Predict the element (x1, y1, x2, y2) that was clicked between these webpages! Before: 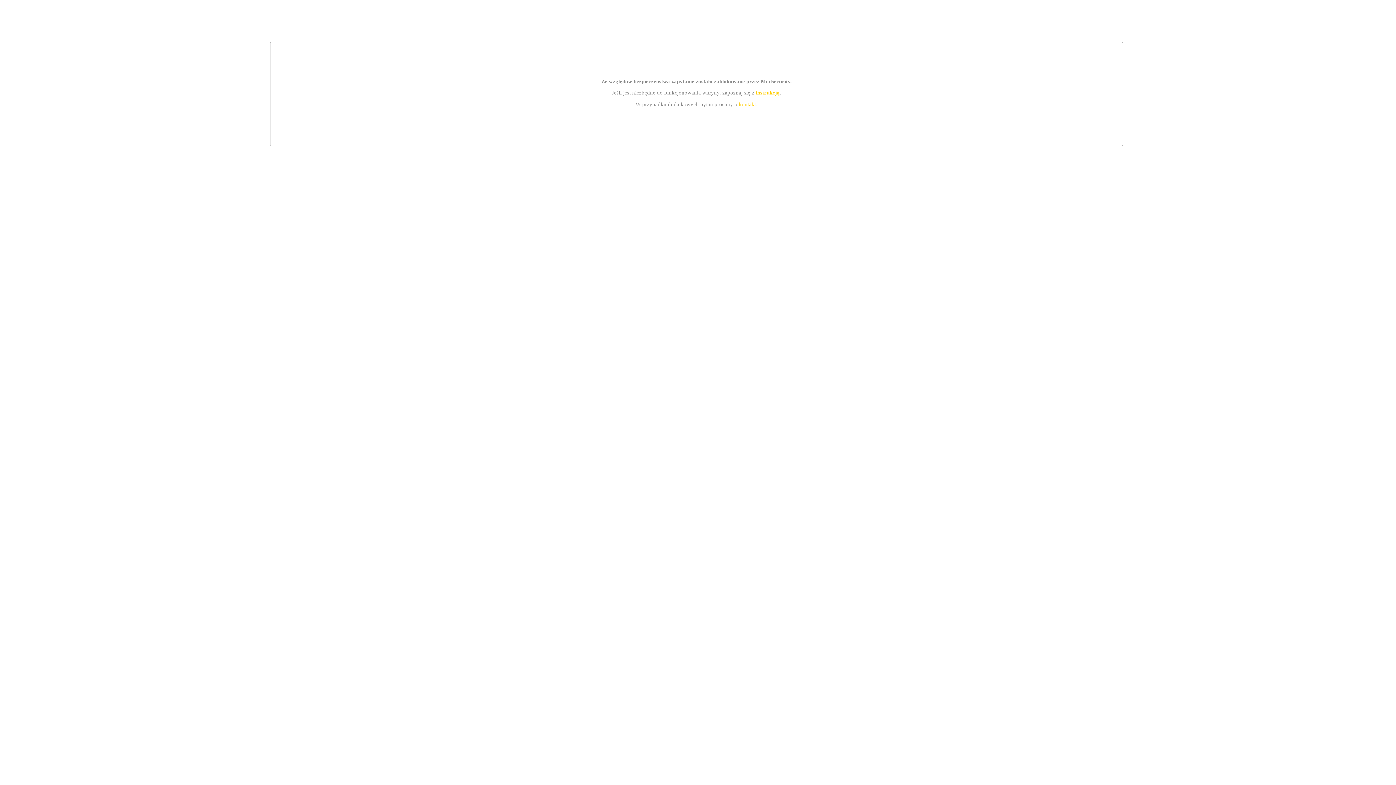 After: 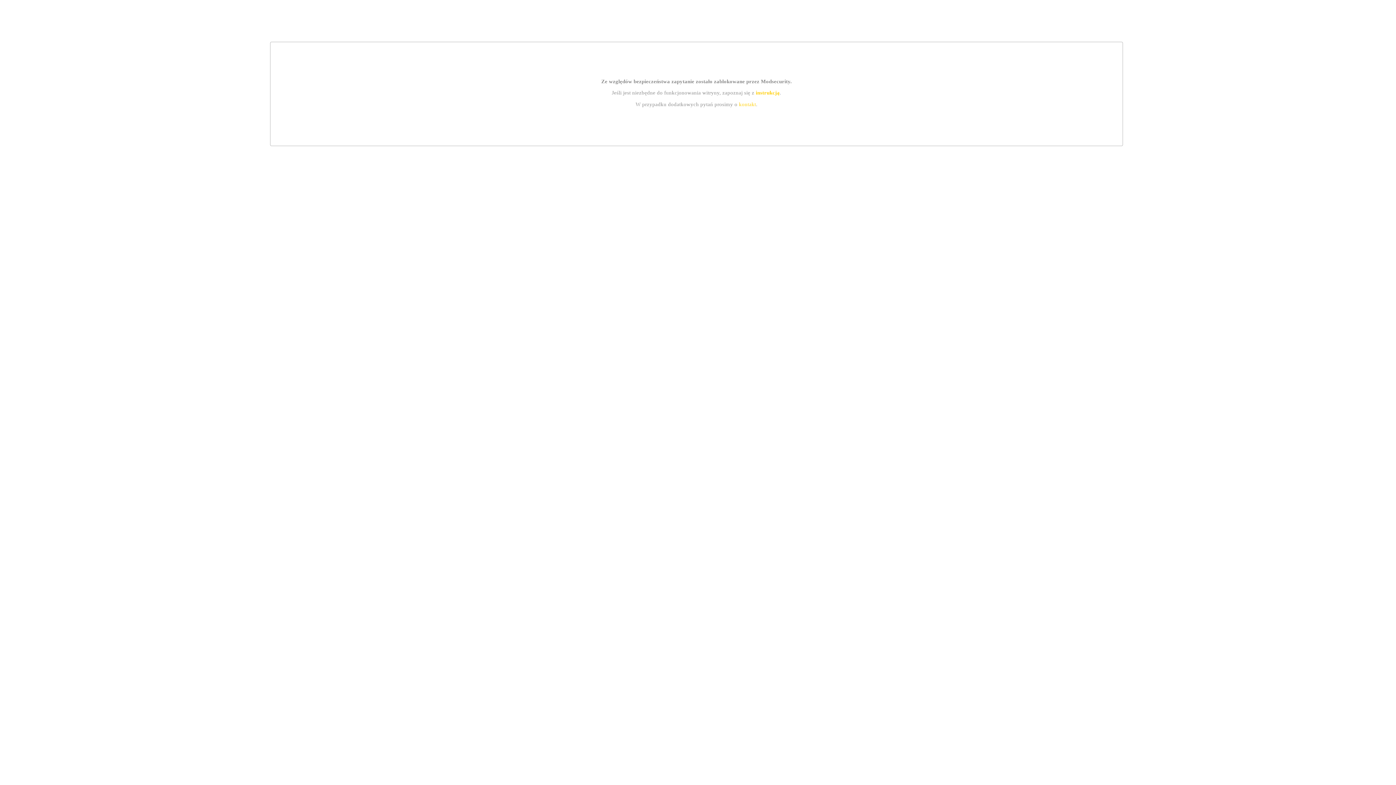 Action: bbox: (755, 89, 779, 95) label: instrukcją